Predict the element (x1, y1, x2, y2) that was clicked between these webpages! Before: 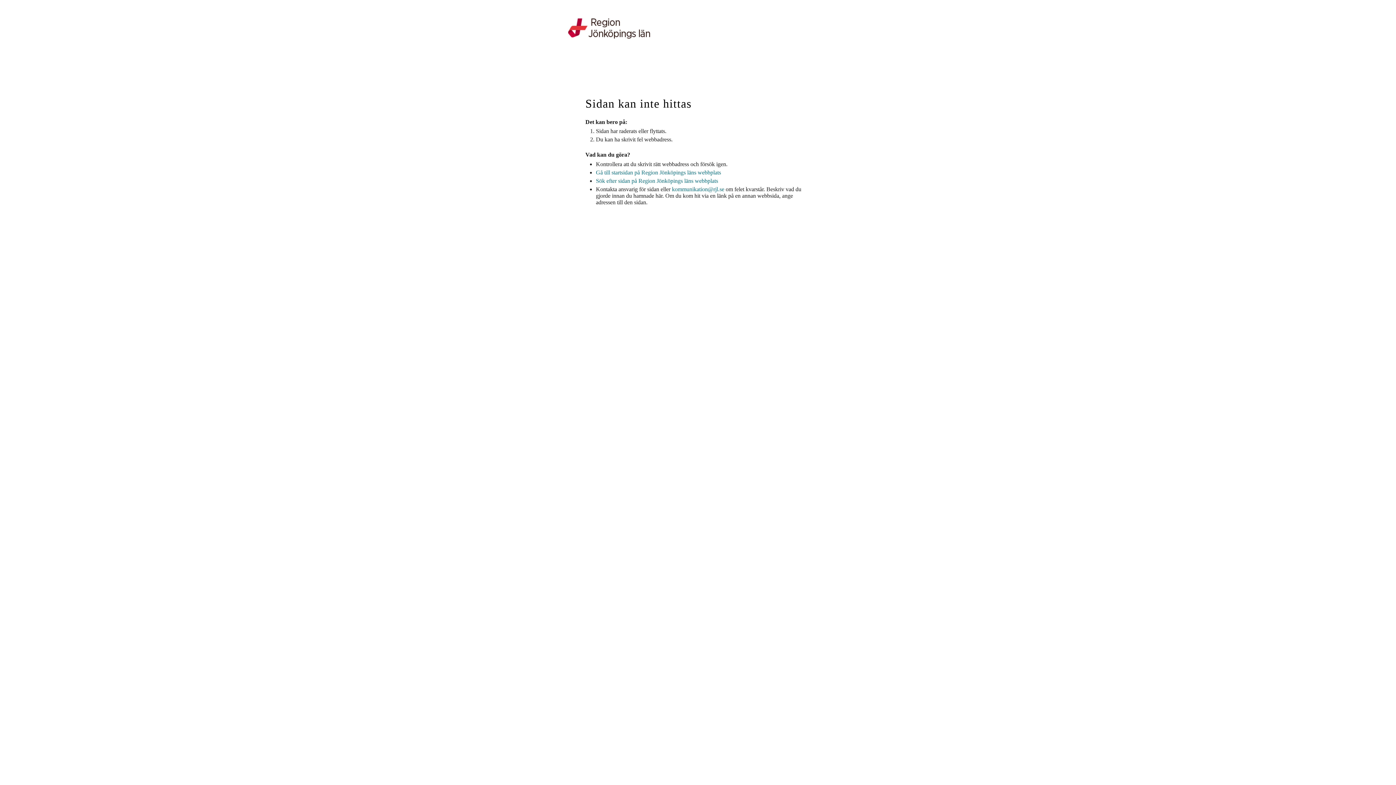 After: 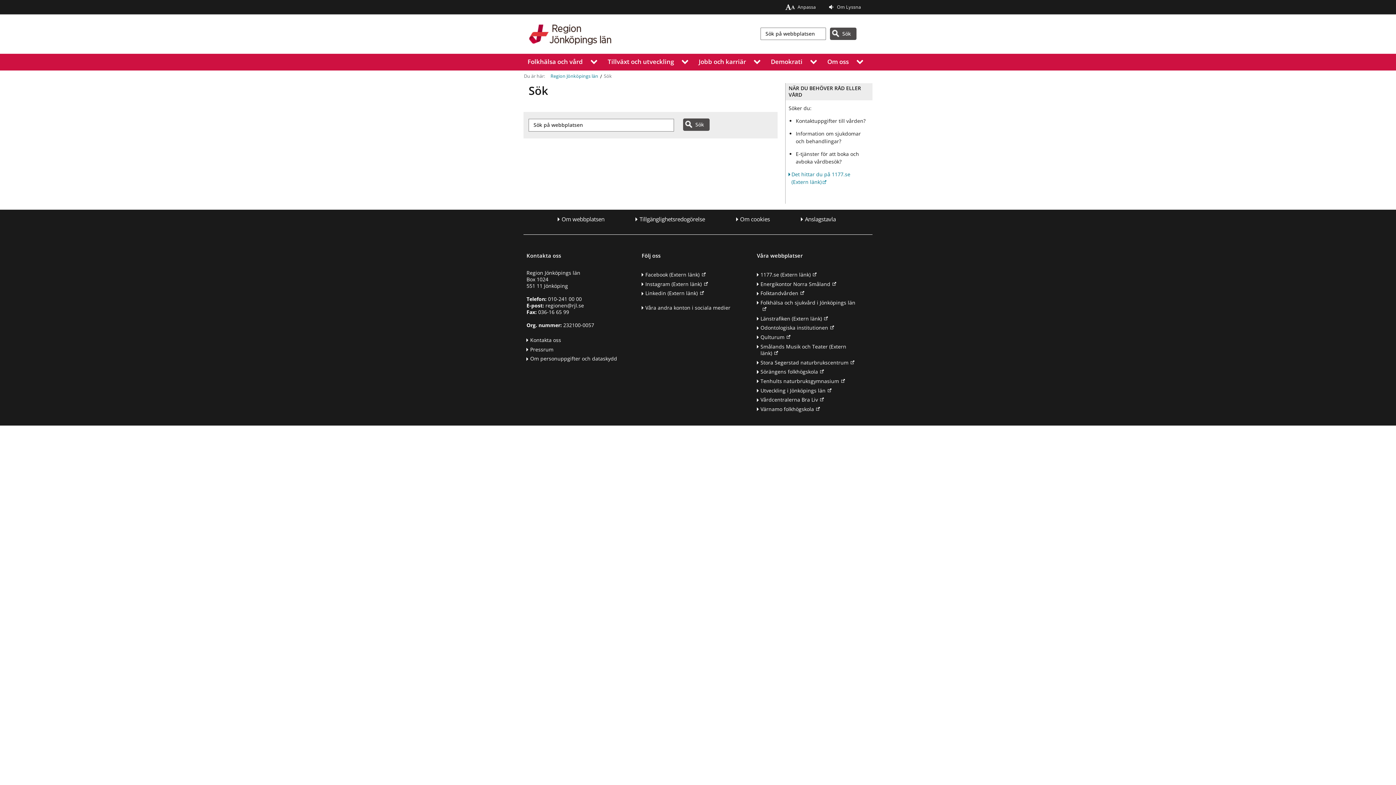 Action: bbox: (596, 177, 718, 185) label: Sök efter sidan på Region Jönköpings läns webbplats